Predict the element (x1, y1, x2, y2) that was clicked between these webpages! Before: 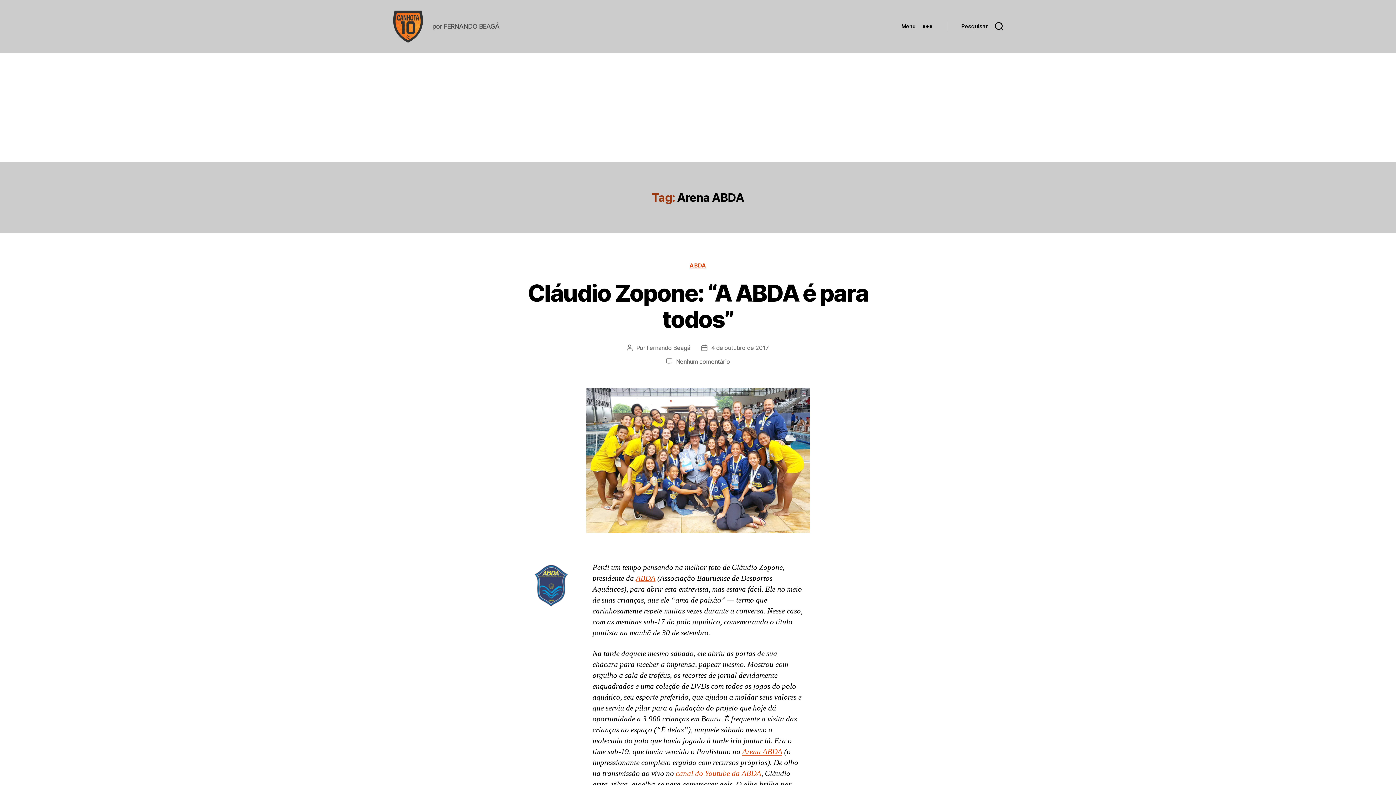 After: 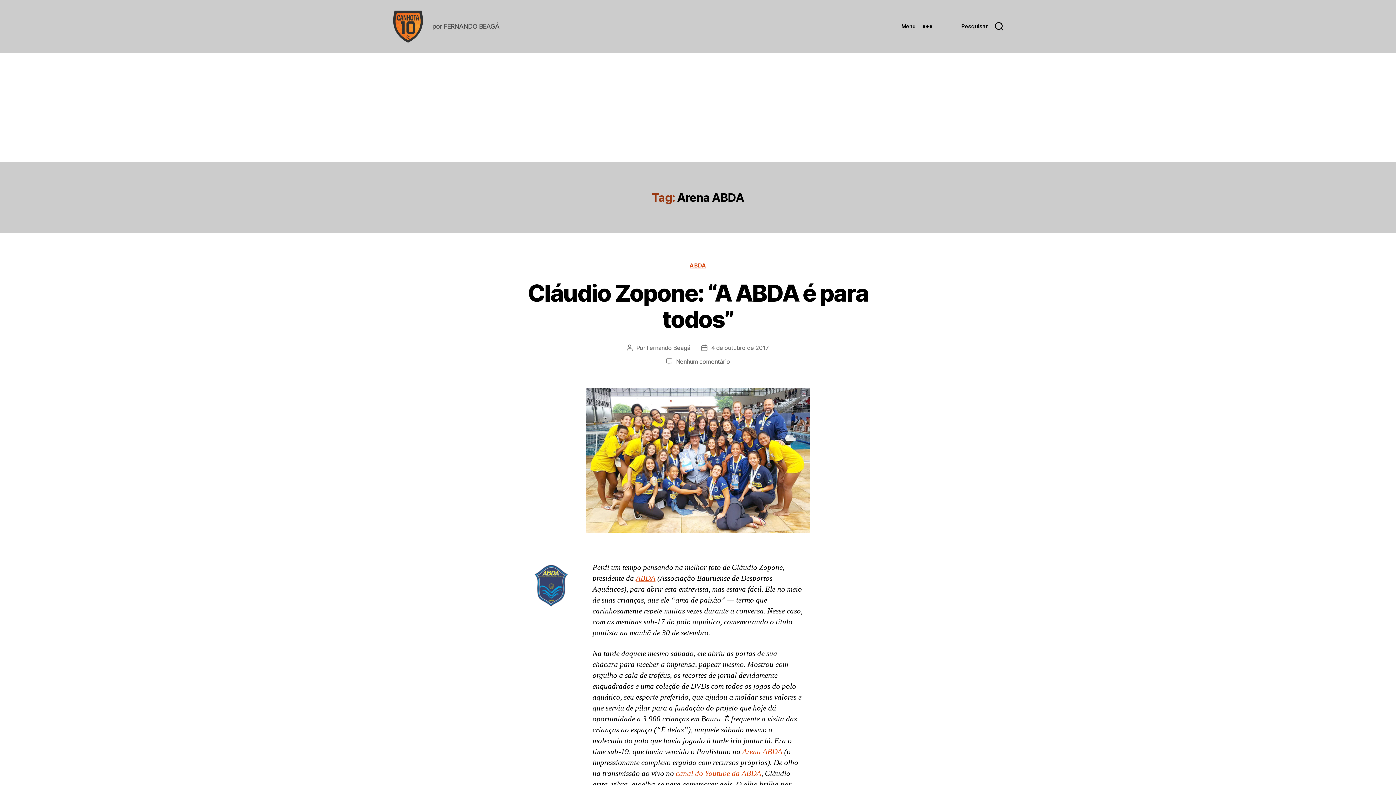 Action: bbox: (742, 747, 782, 756) label: Arena ABDA